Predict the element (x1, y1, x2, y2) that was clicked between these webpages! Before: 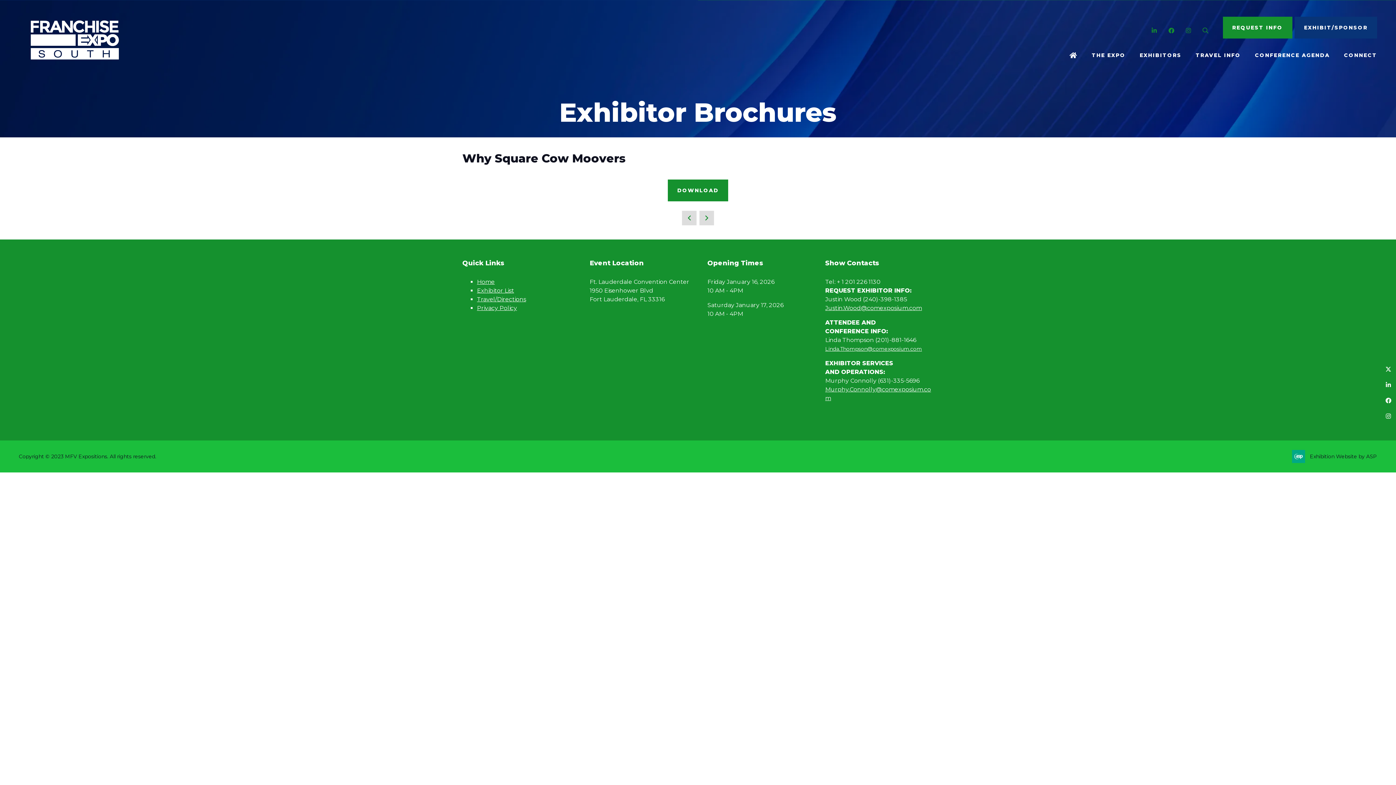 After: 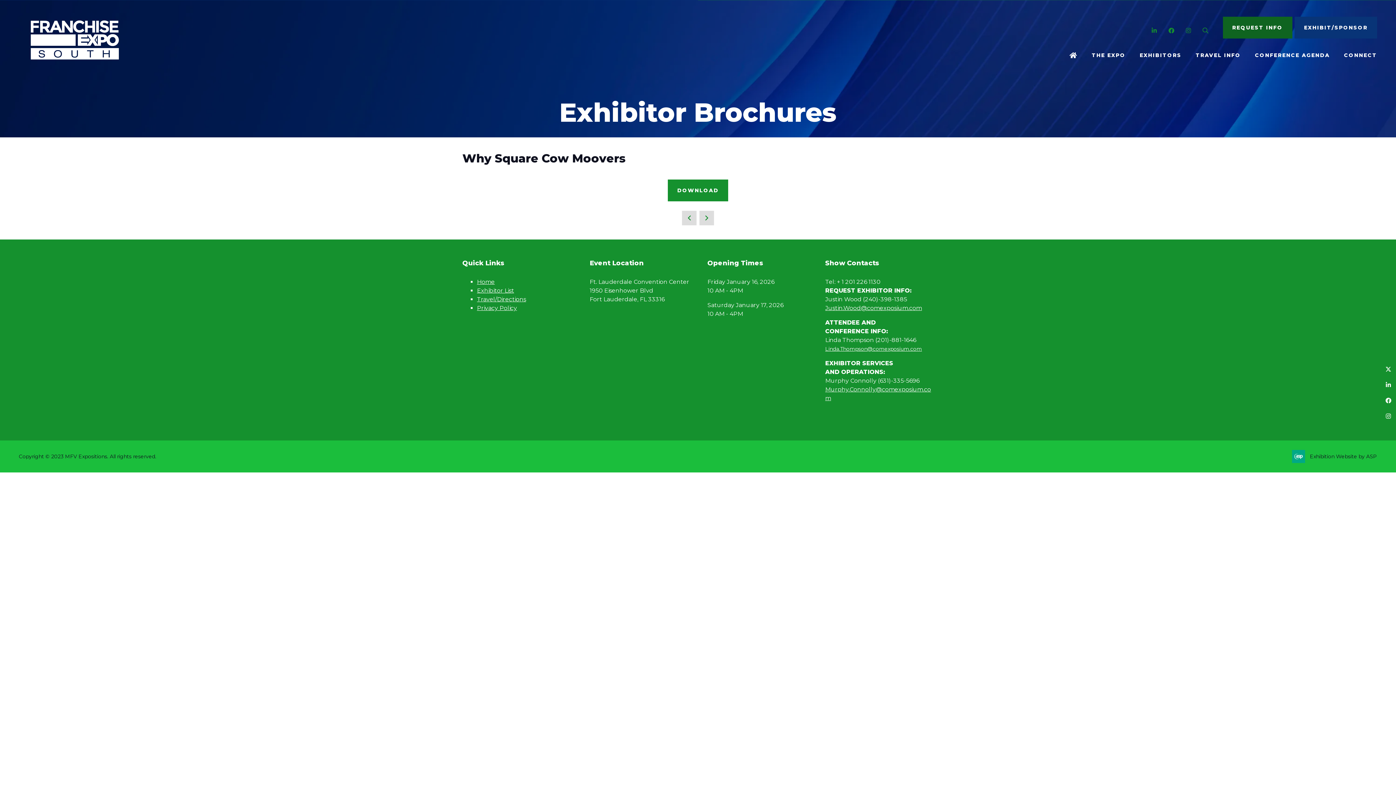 Action: bbox: (1223, 16, 1292, 38) label: REQUEST INFO